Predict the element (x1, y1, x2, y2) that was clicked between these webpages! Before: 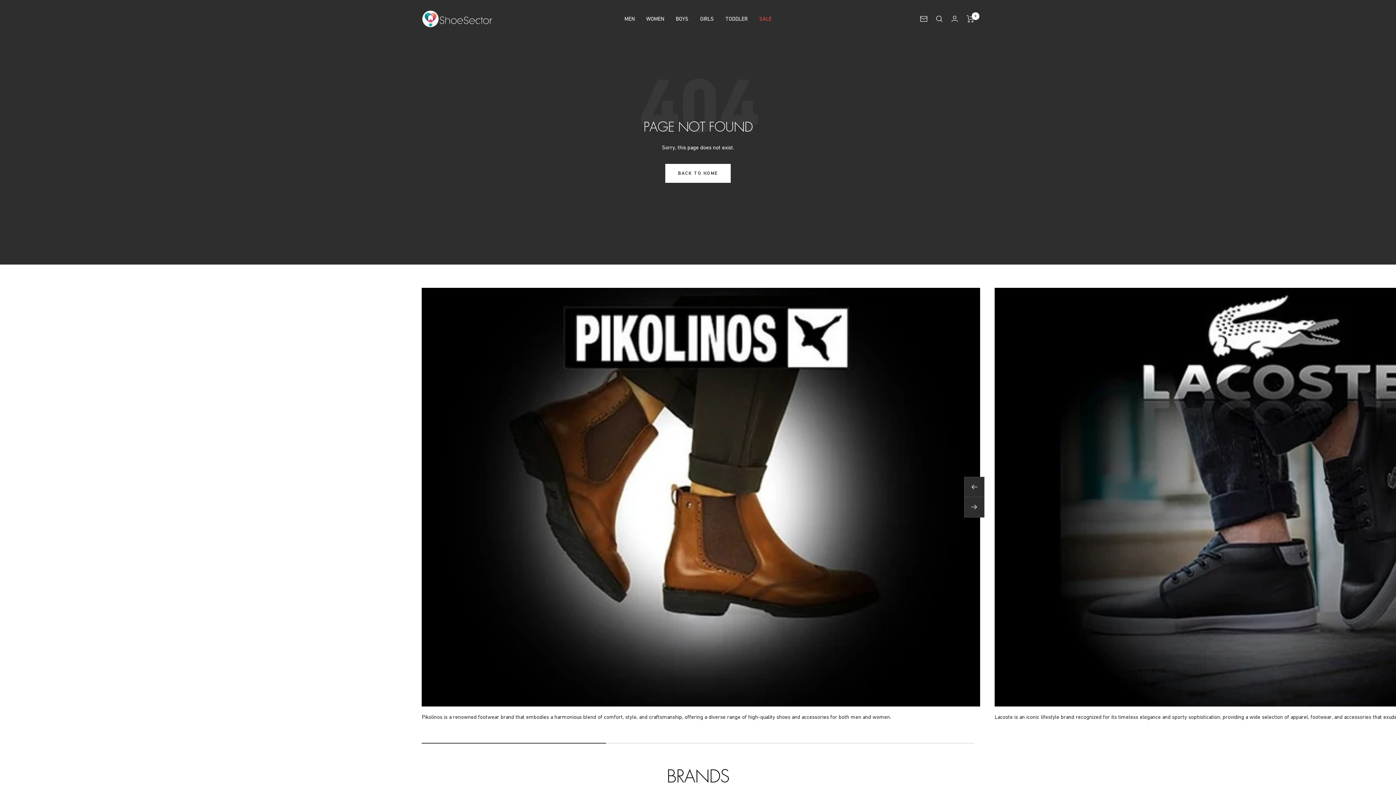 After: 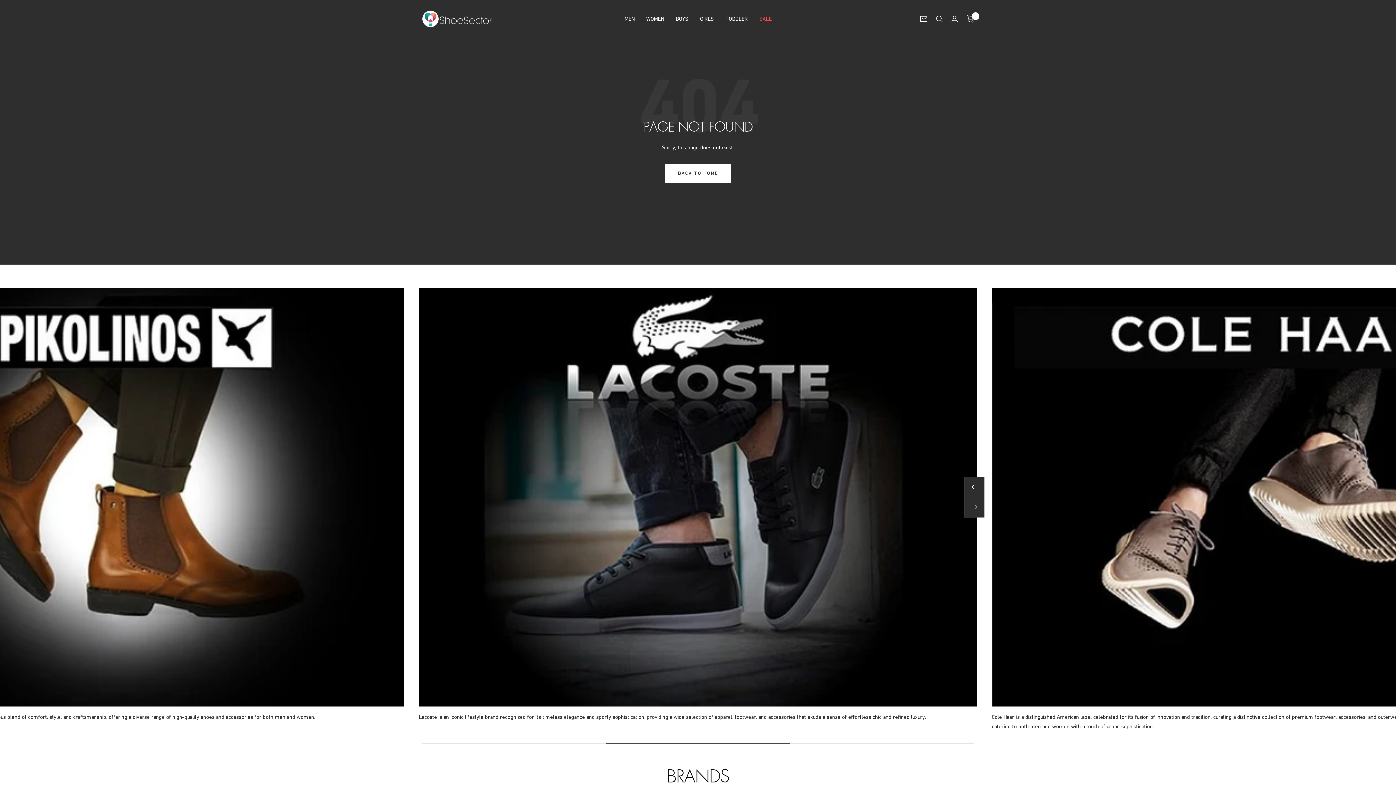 Action: label: Next bbox: (964, 497, 984, 517)